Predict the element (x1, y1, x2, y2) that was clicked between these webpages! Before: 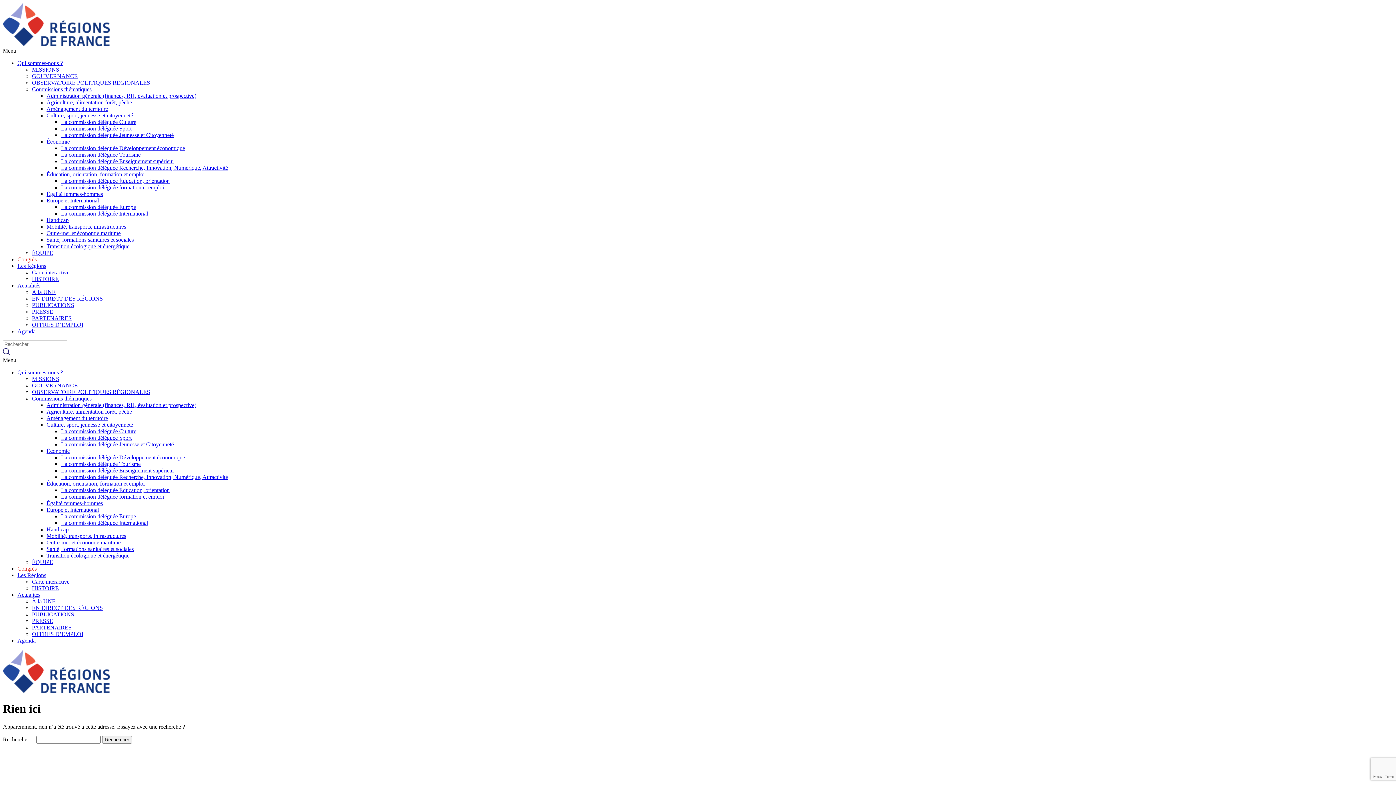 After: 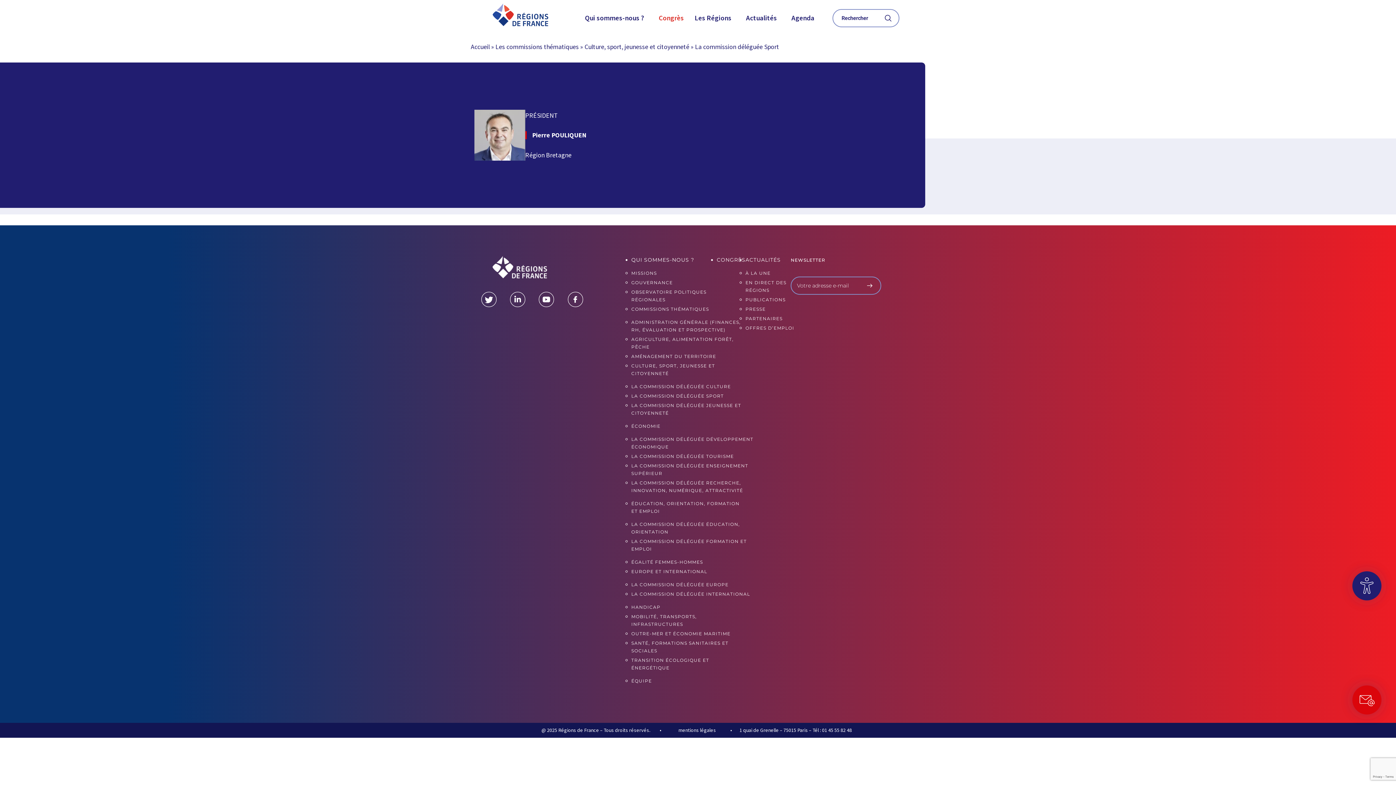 Action: bbox: (61, 434, 131, 441) label: La commission déléguée Sport